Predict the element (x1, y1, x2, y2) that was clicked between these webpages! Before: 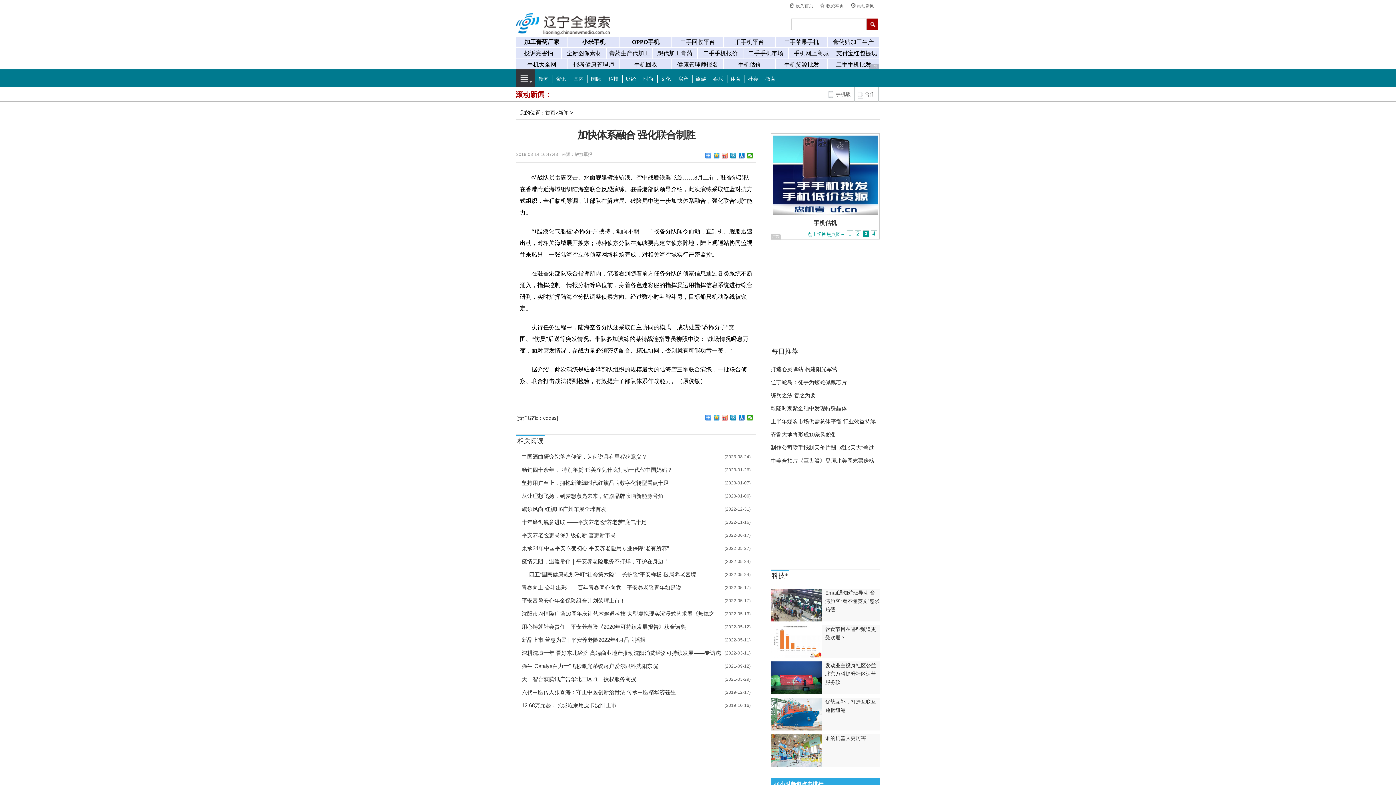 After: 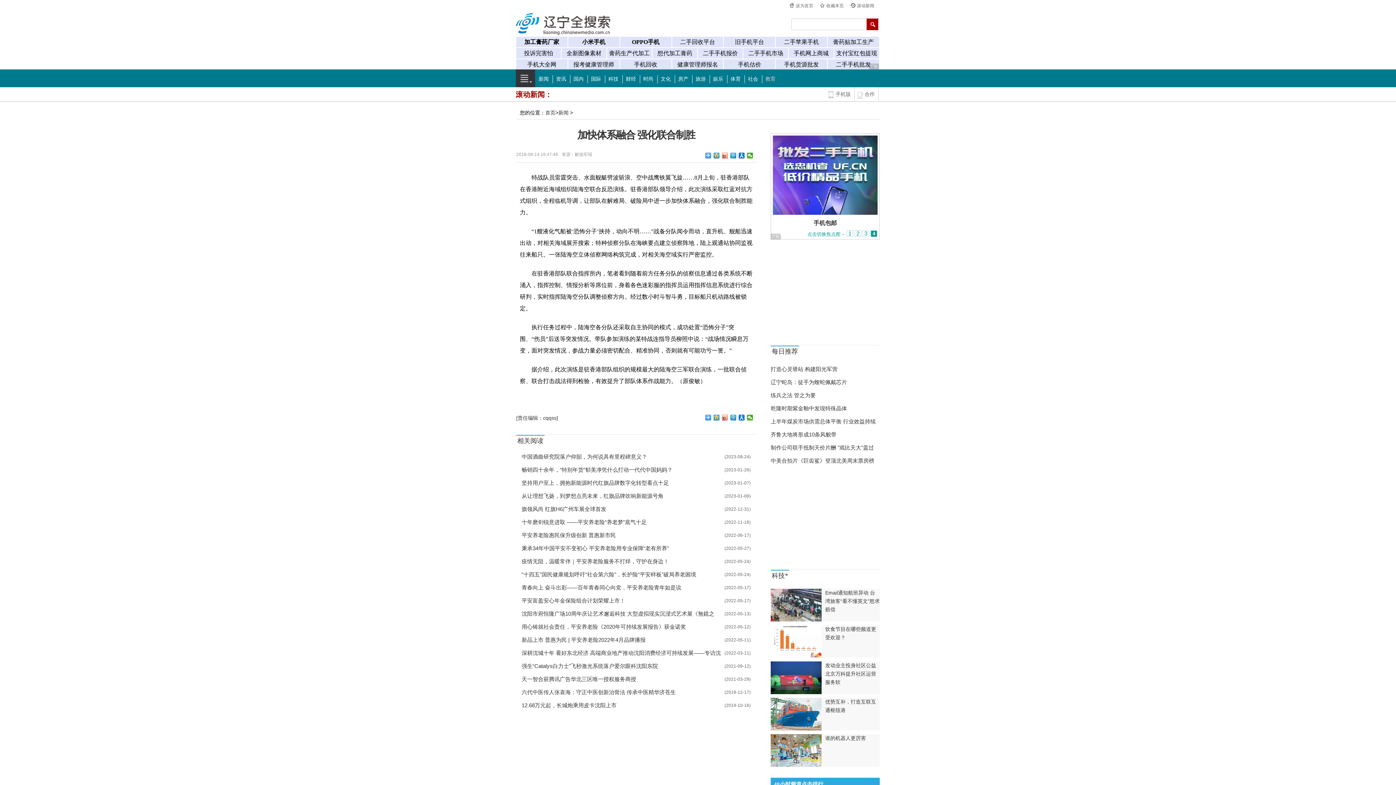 Action: label: 教育 bbox: (762, 75, 779, 83)